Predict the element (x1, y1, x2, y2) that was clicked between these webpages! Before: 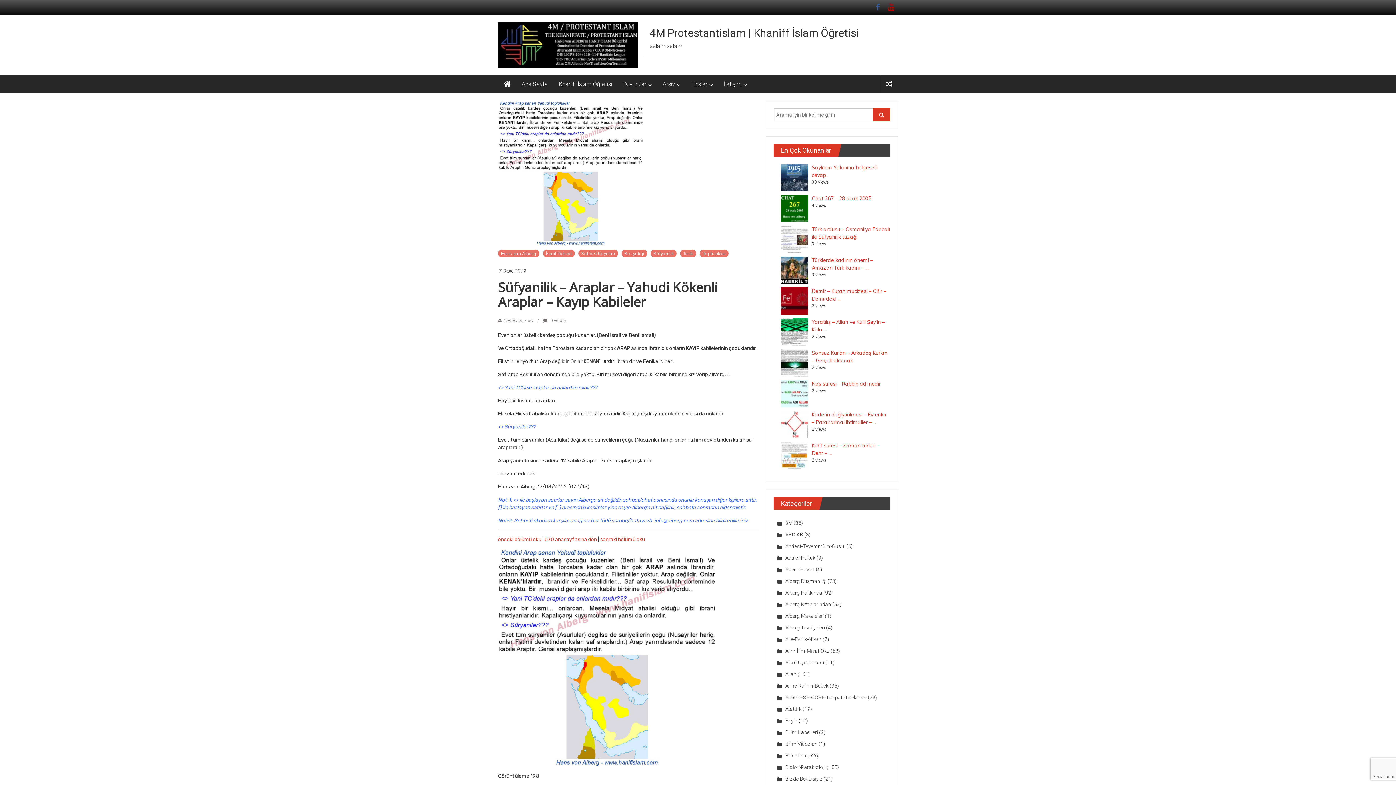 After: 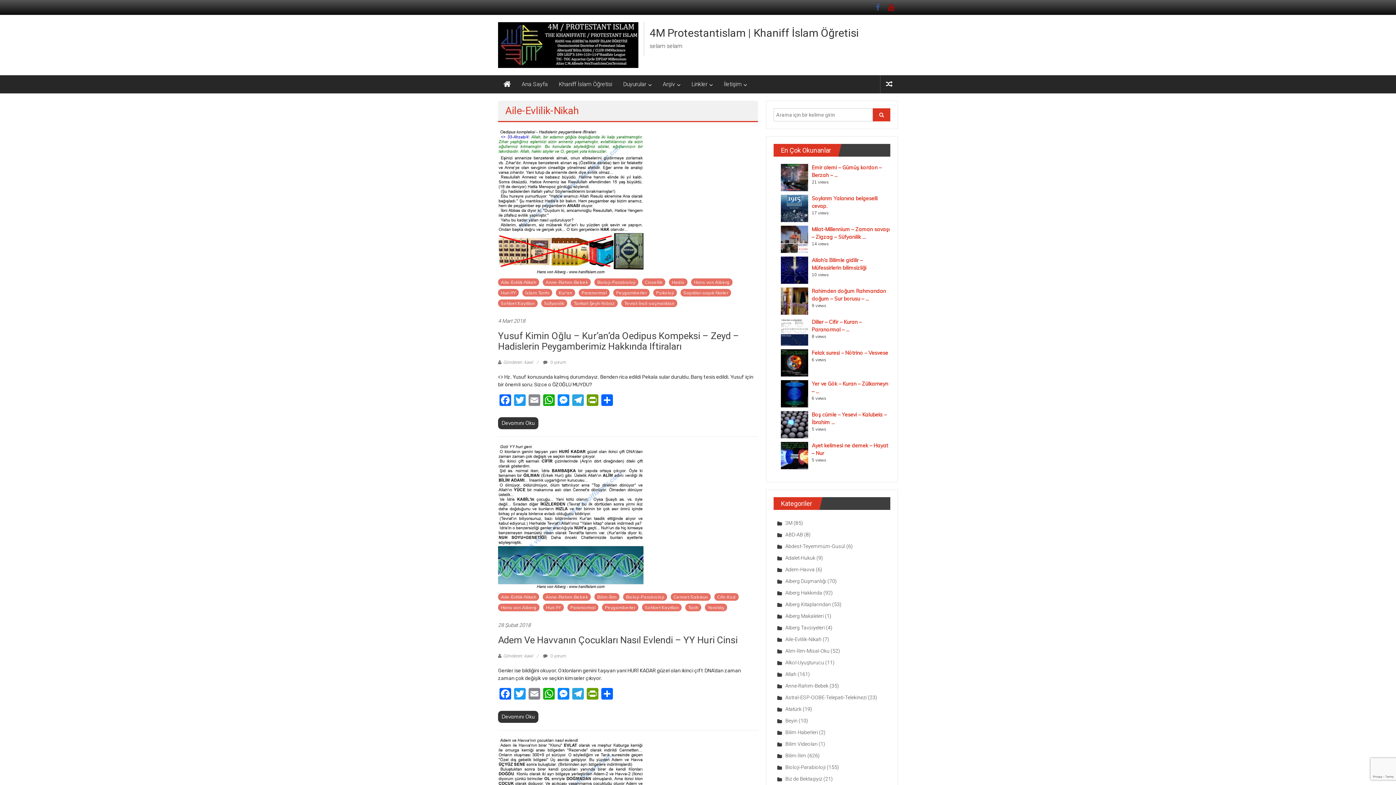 Action: bbox: (777, 636, 821, 642) label: Aile-Evlilik-Nikah